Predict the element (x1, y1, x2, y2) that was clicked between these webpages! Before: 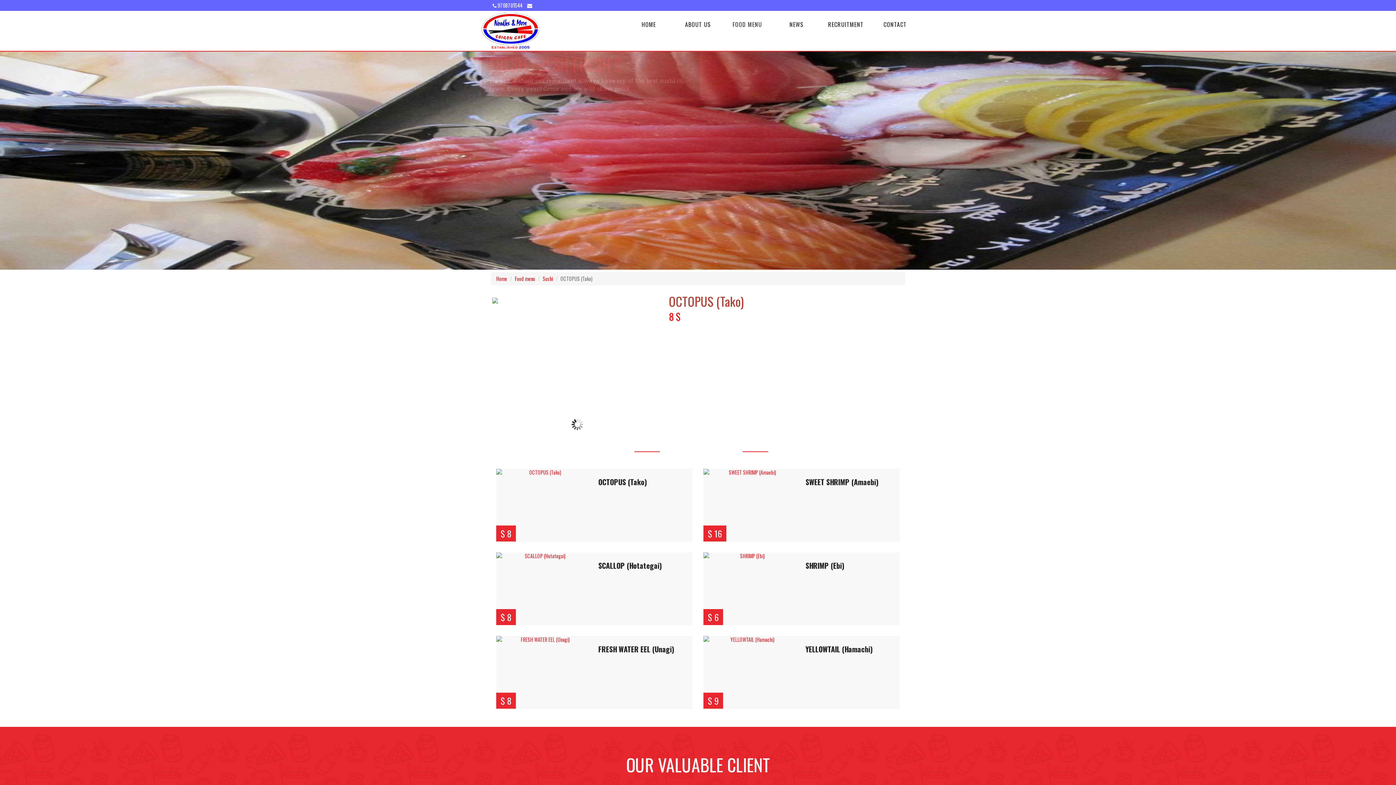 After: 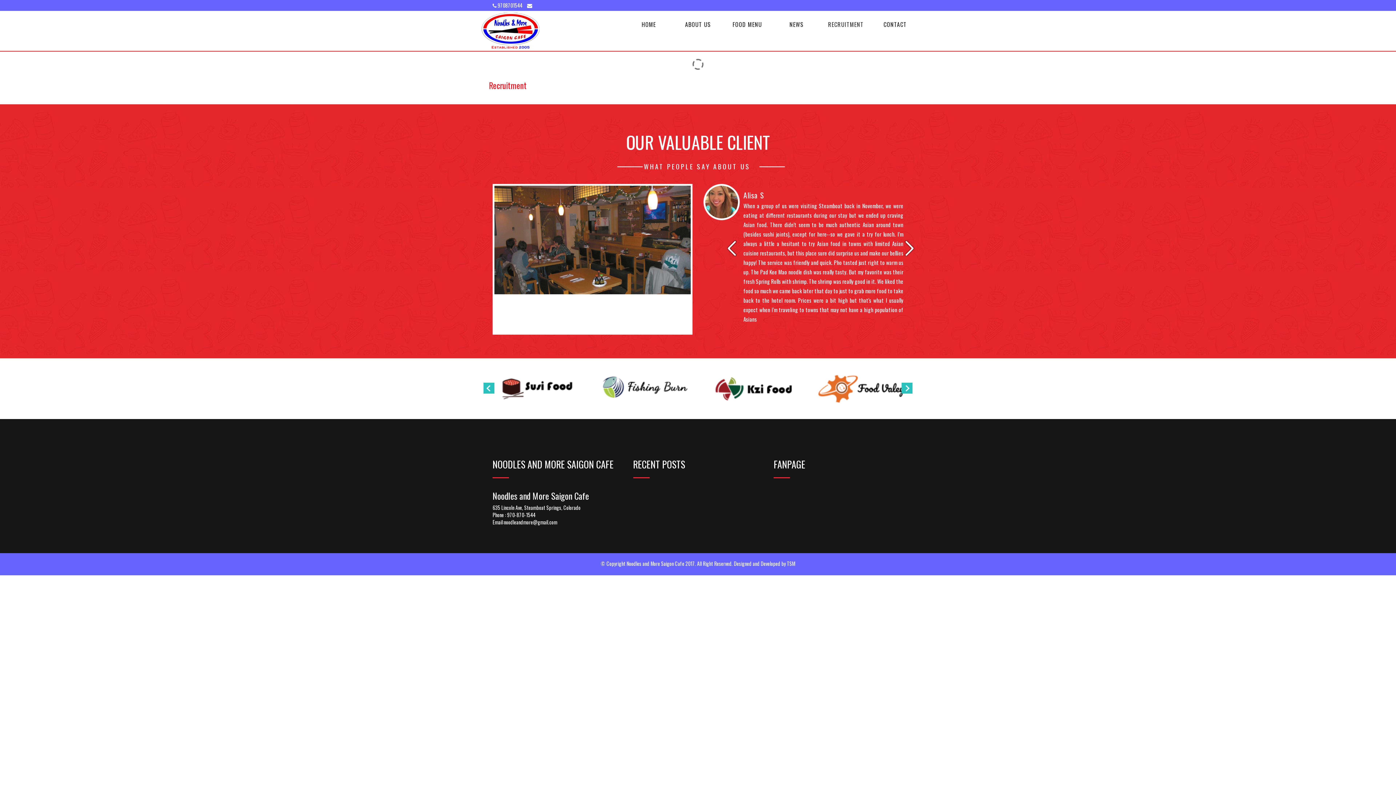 Action: bbox: (823, 20, 868, 28) label: RECRUITMENT